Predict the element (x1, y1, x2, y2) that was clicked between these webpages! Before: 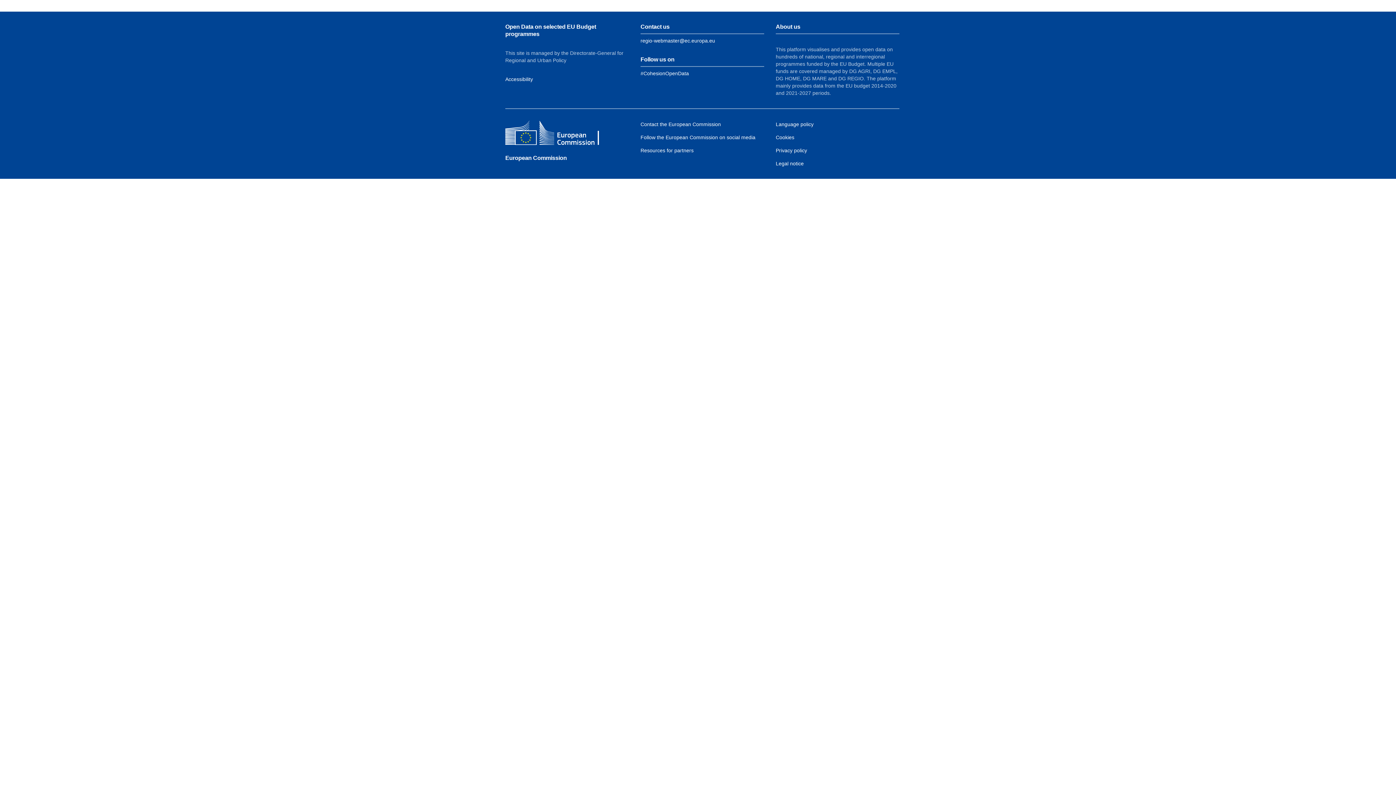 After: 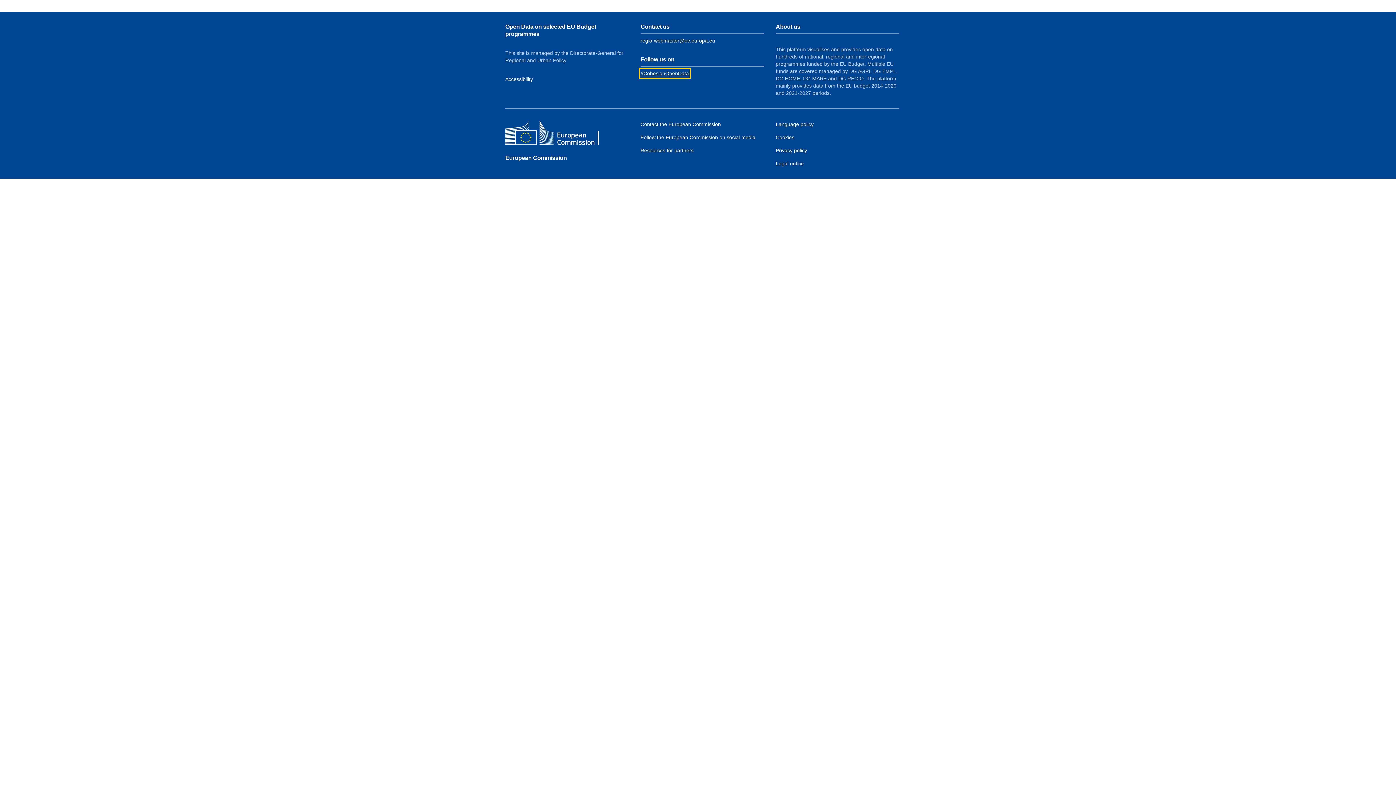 Action: bbox: (640, 69, 689, 77) label: Link to Facebook